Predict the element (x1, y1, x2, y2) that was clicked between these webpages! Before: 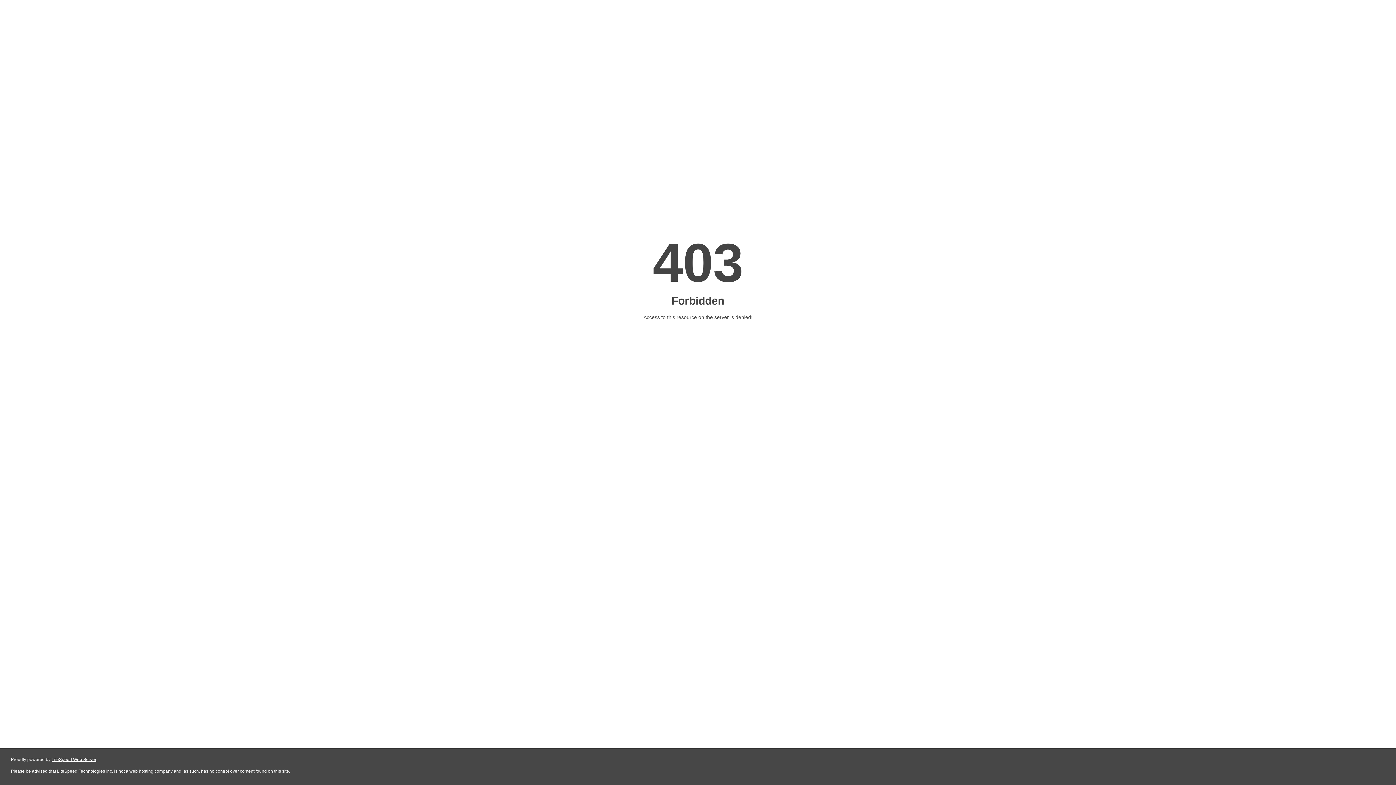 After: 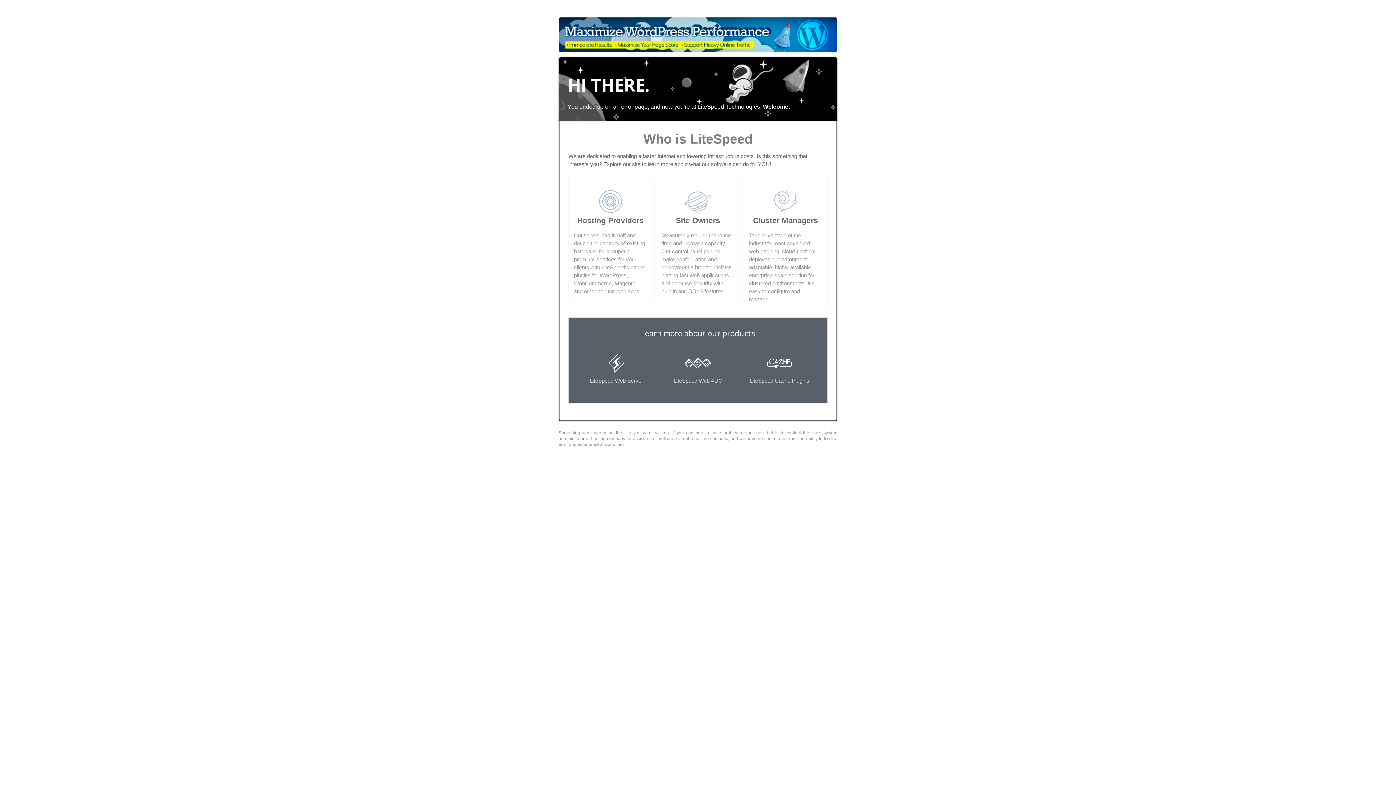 Action: bbox: (51, 757, 96, 762) label: LiteSpeed Web Server